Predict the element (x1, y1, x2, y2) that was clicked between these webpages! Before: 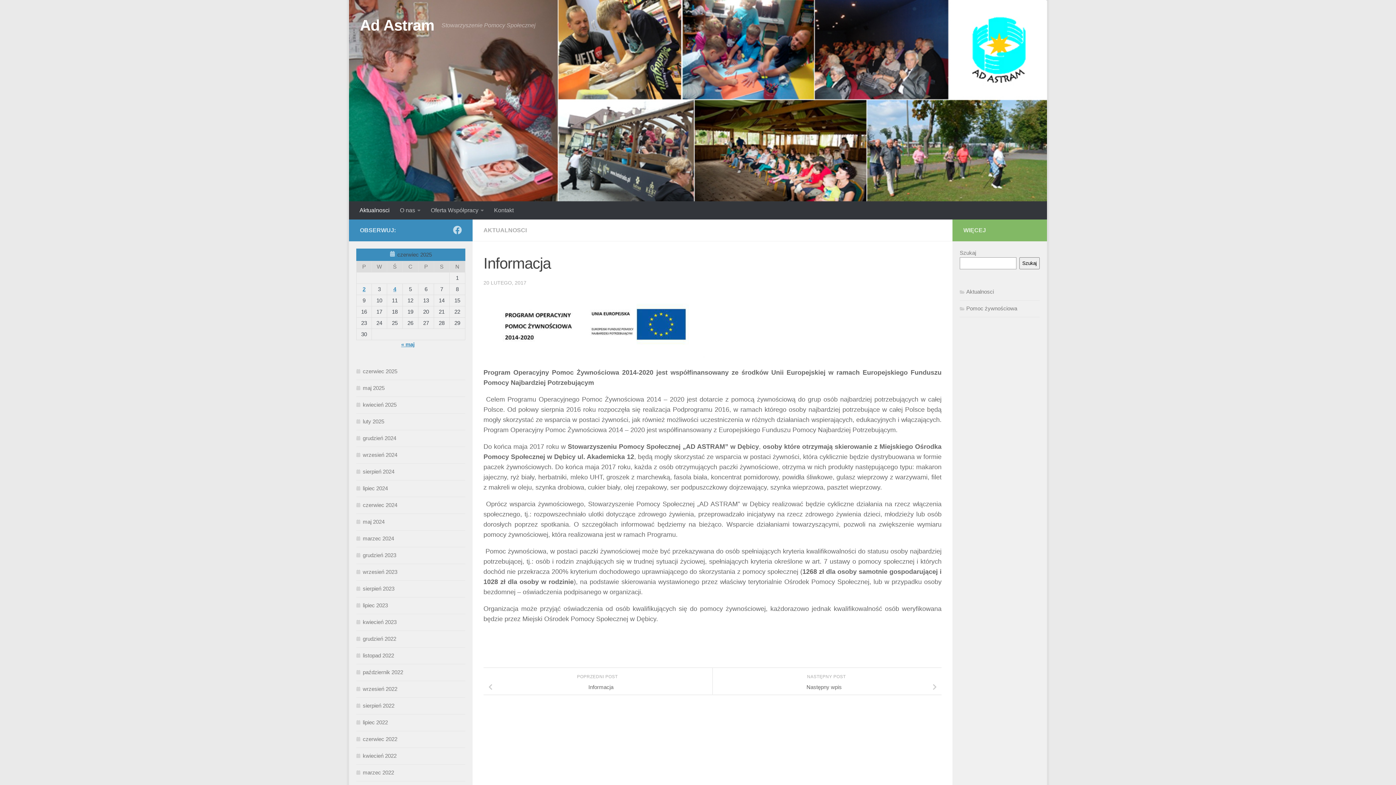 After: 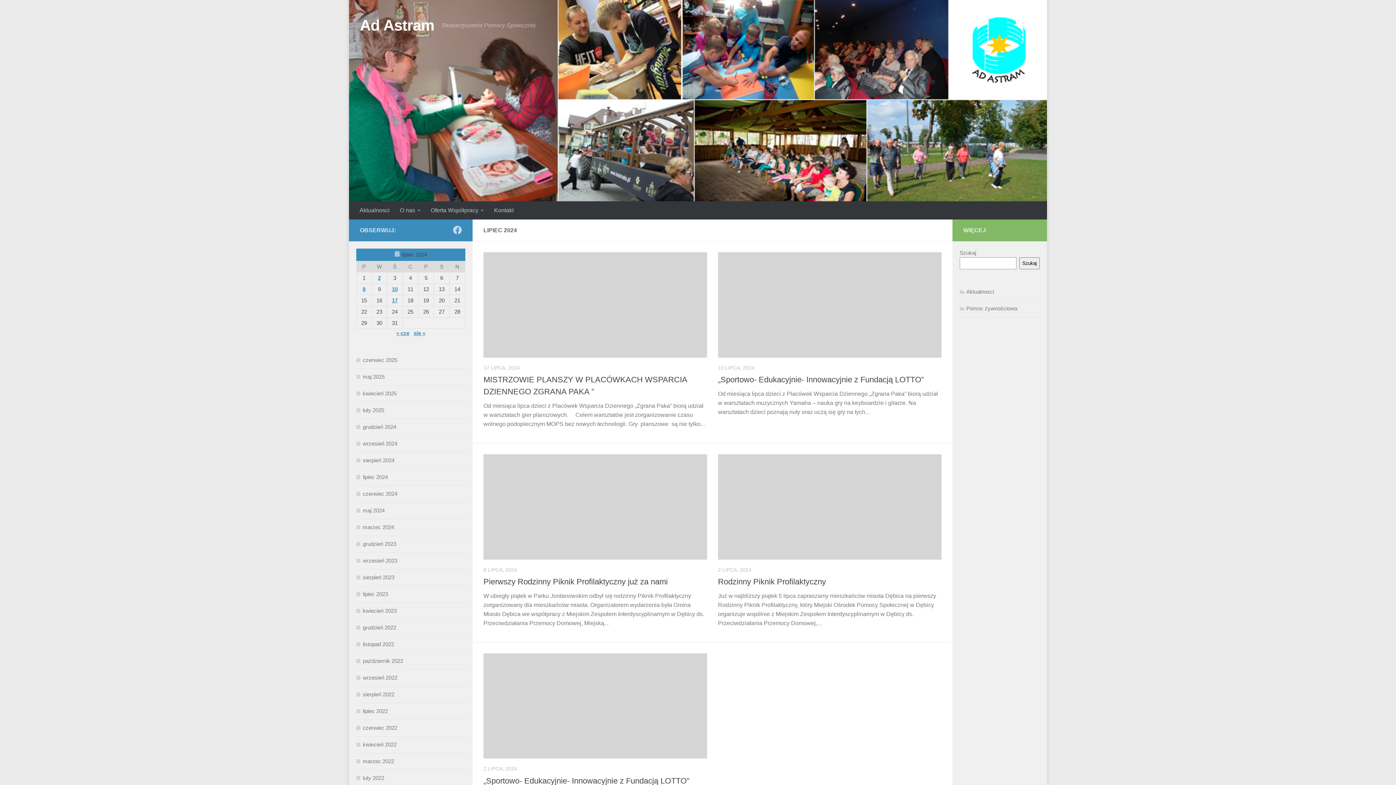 Action: label: lipiec 2024 bbox: (356, 485, 388, 491)